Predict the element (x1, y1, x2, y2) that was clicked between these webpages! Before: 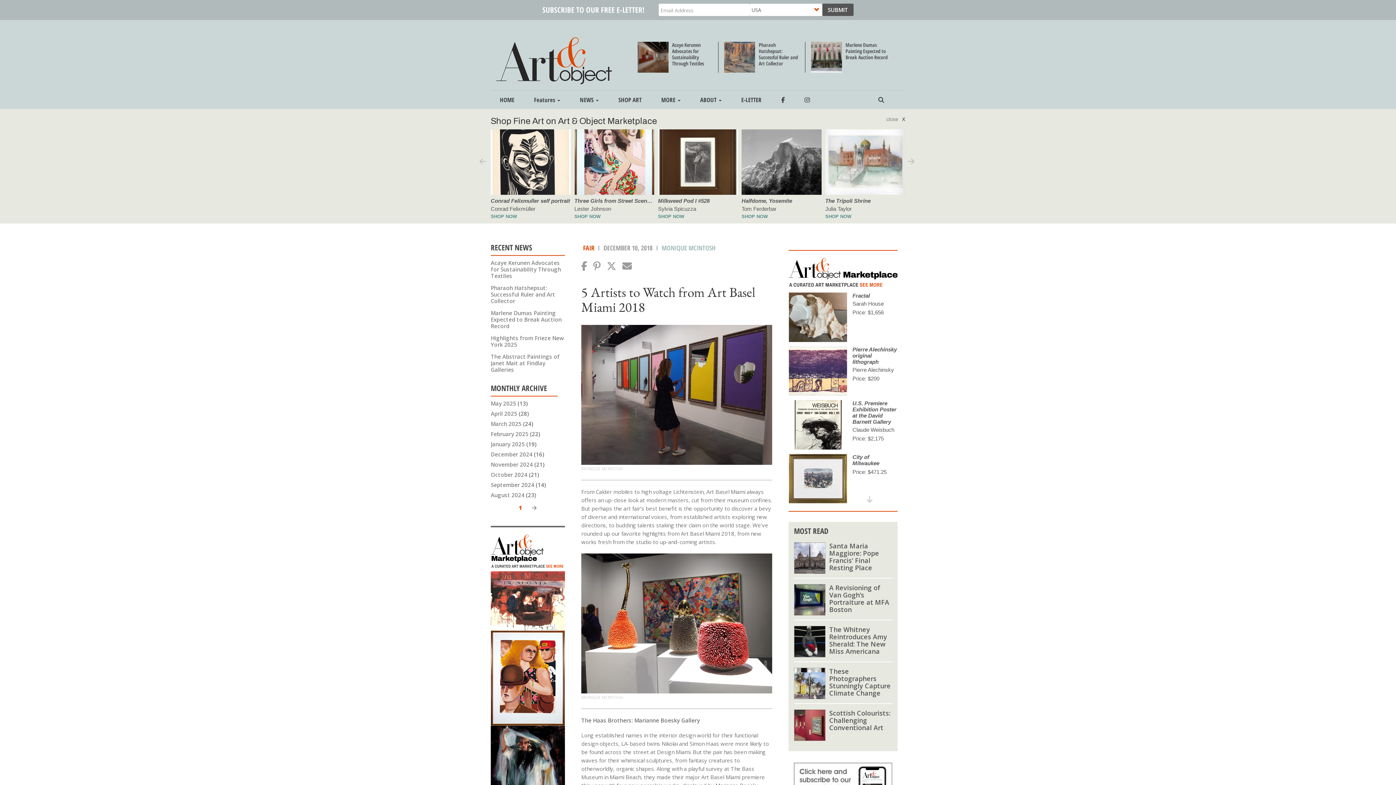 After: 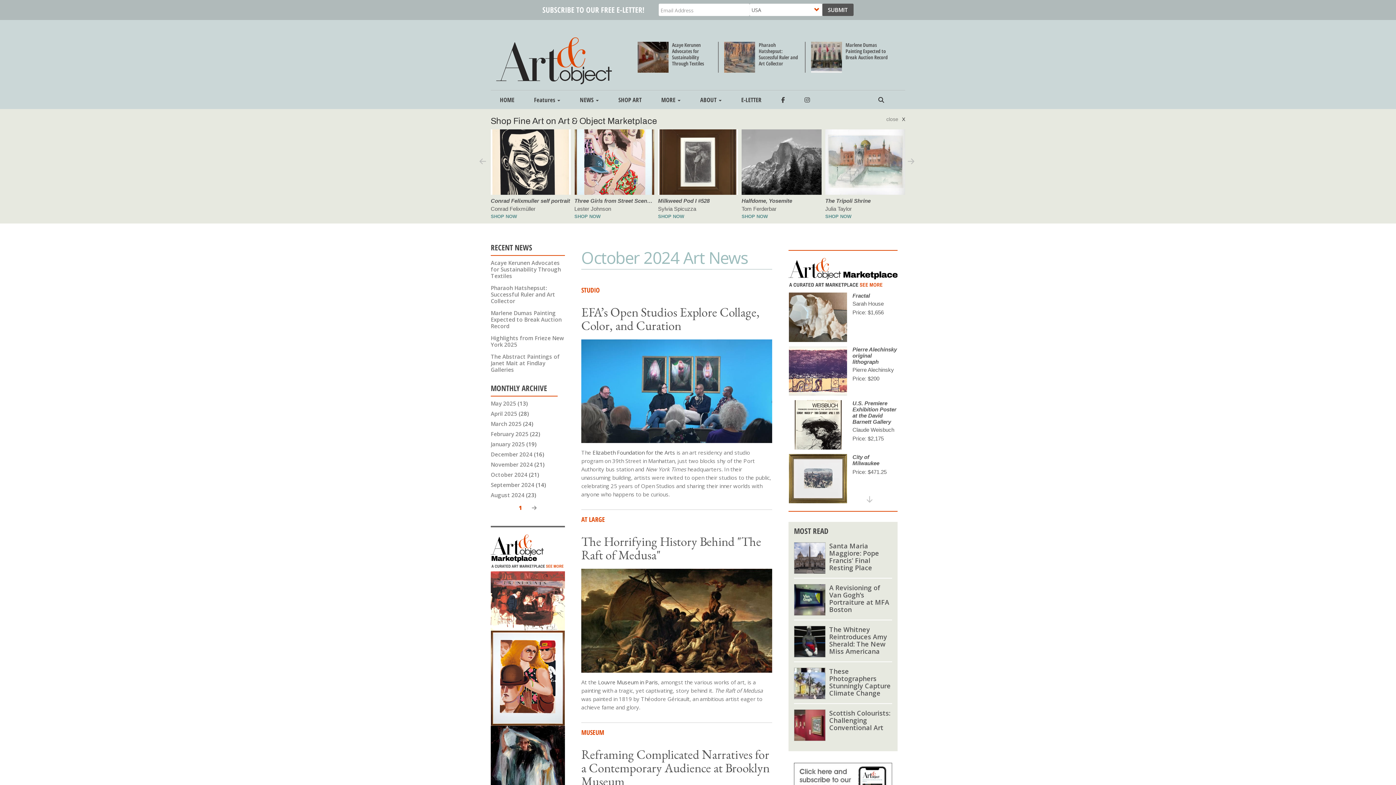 Action: label: October 2024 bbox: (490, 471, 527, 478)